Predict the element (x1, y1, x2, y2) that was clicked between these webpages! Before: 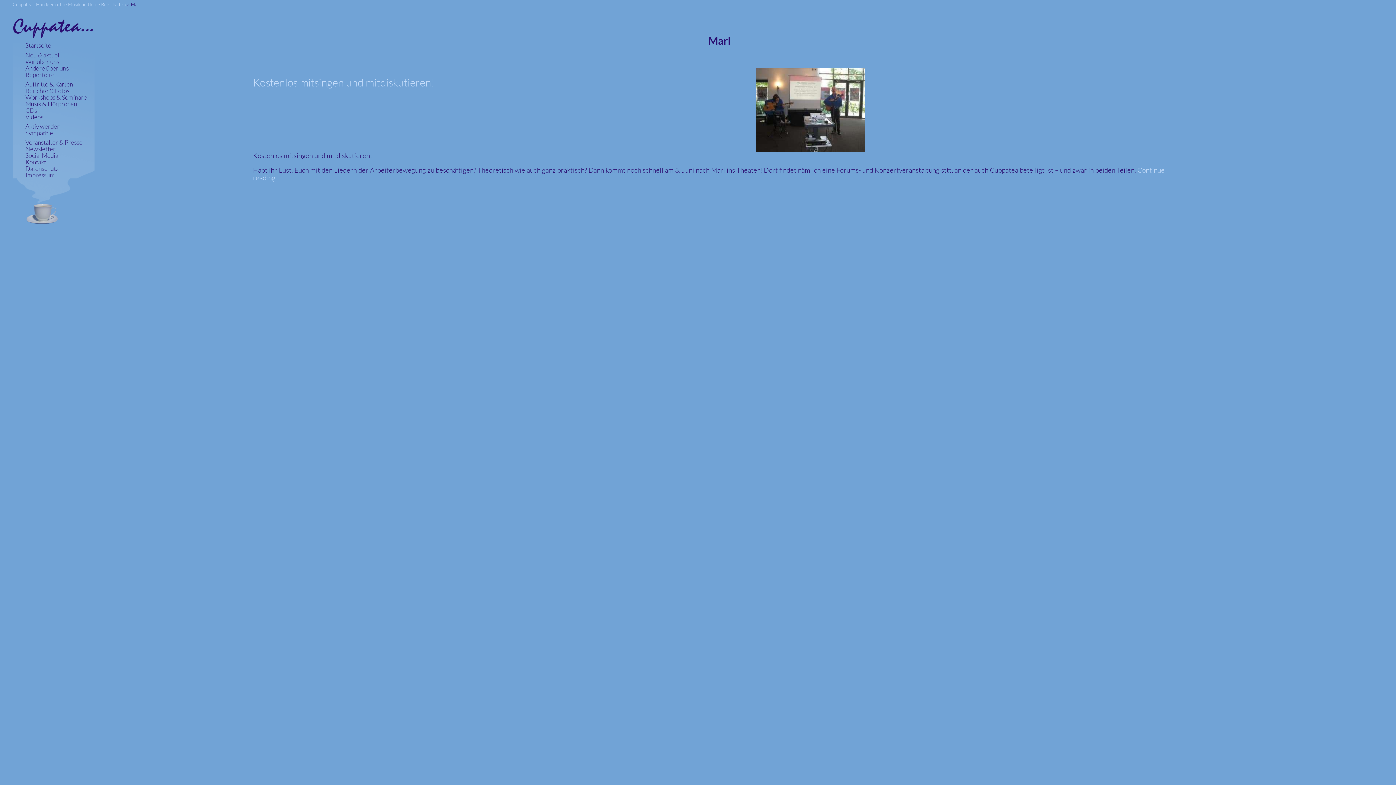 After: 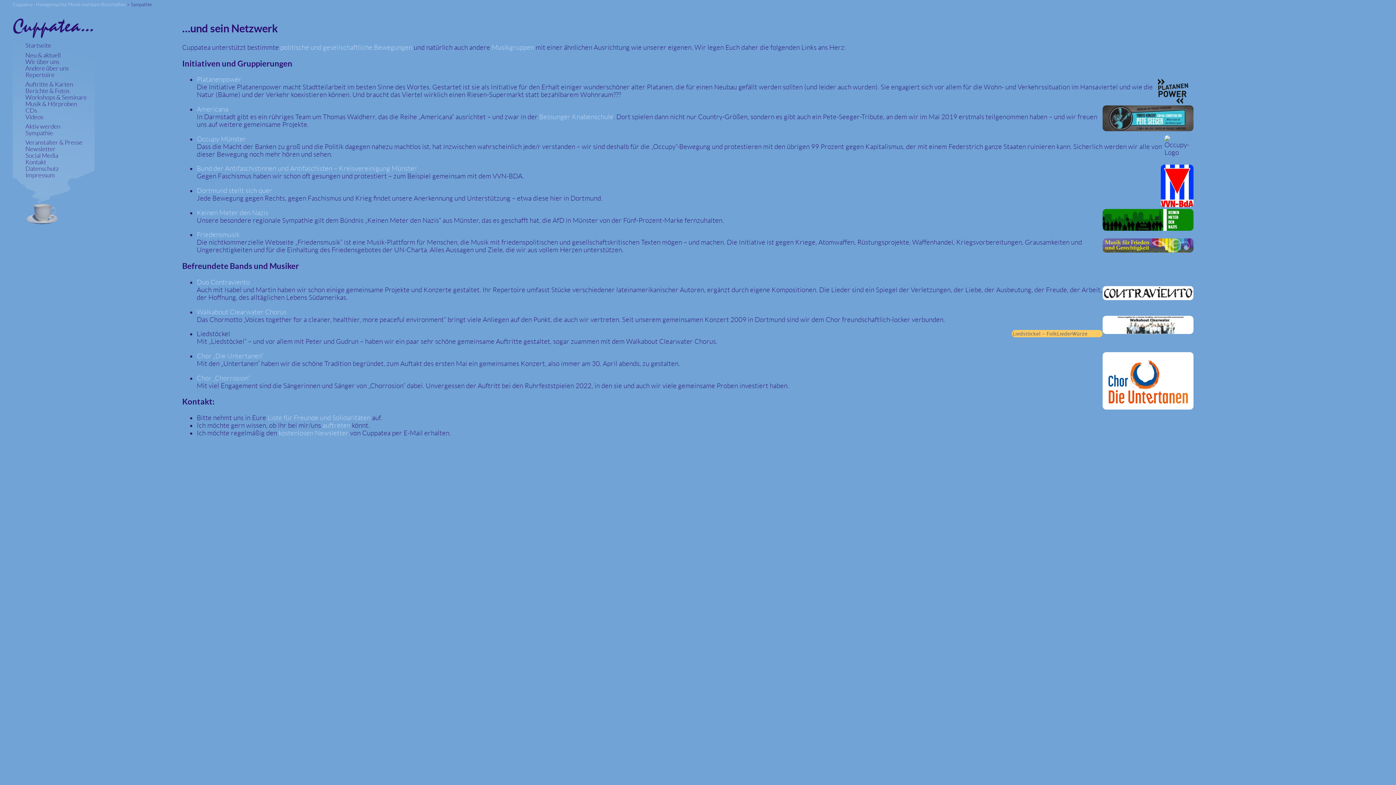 Action: bbox: (25, 129, 53, 136) label: Sympathie